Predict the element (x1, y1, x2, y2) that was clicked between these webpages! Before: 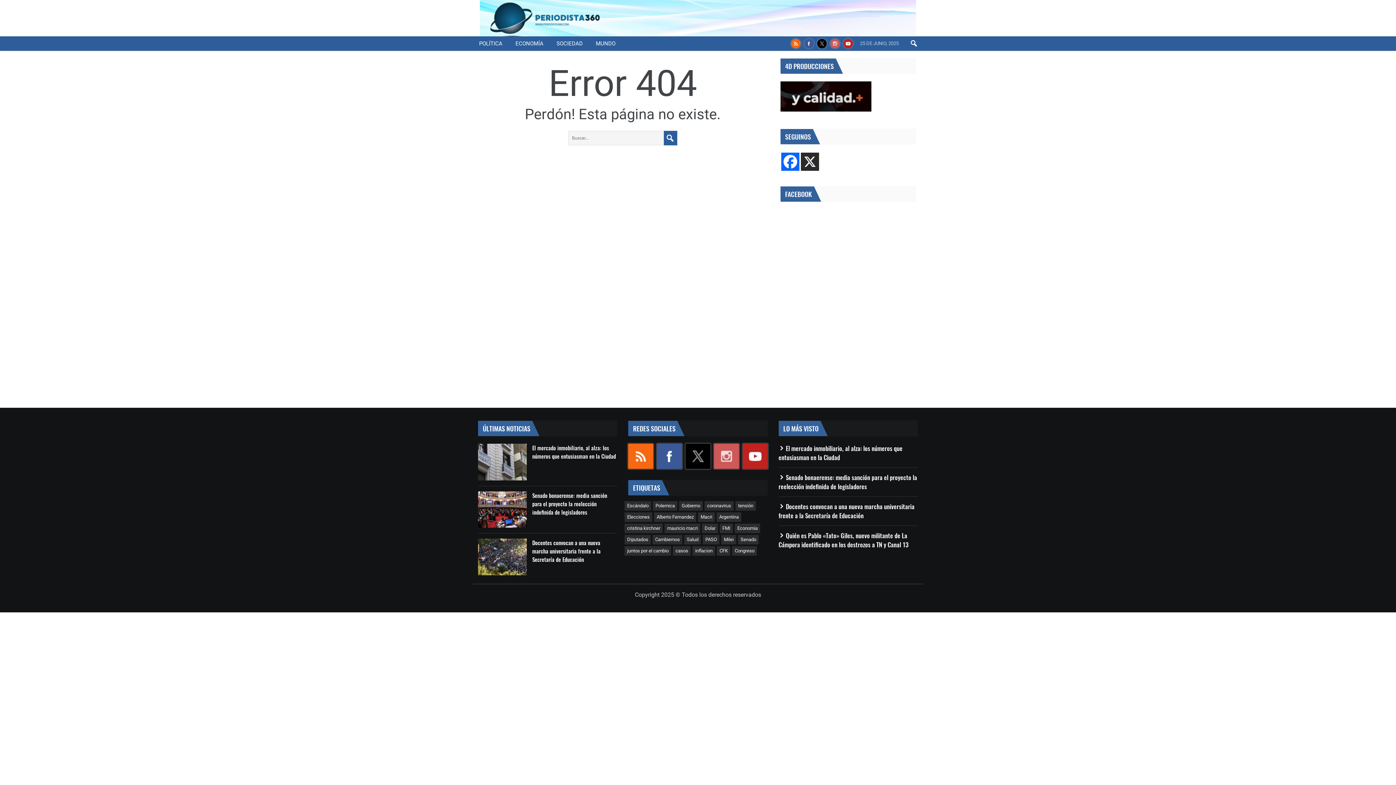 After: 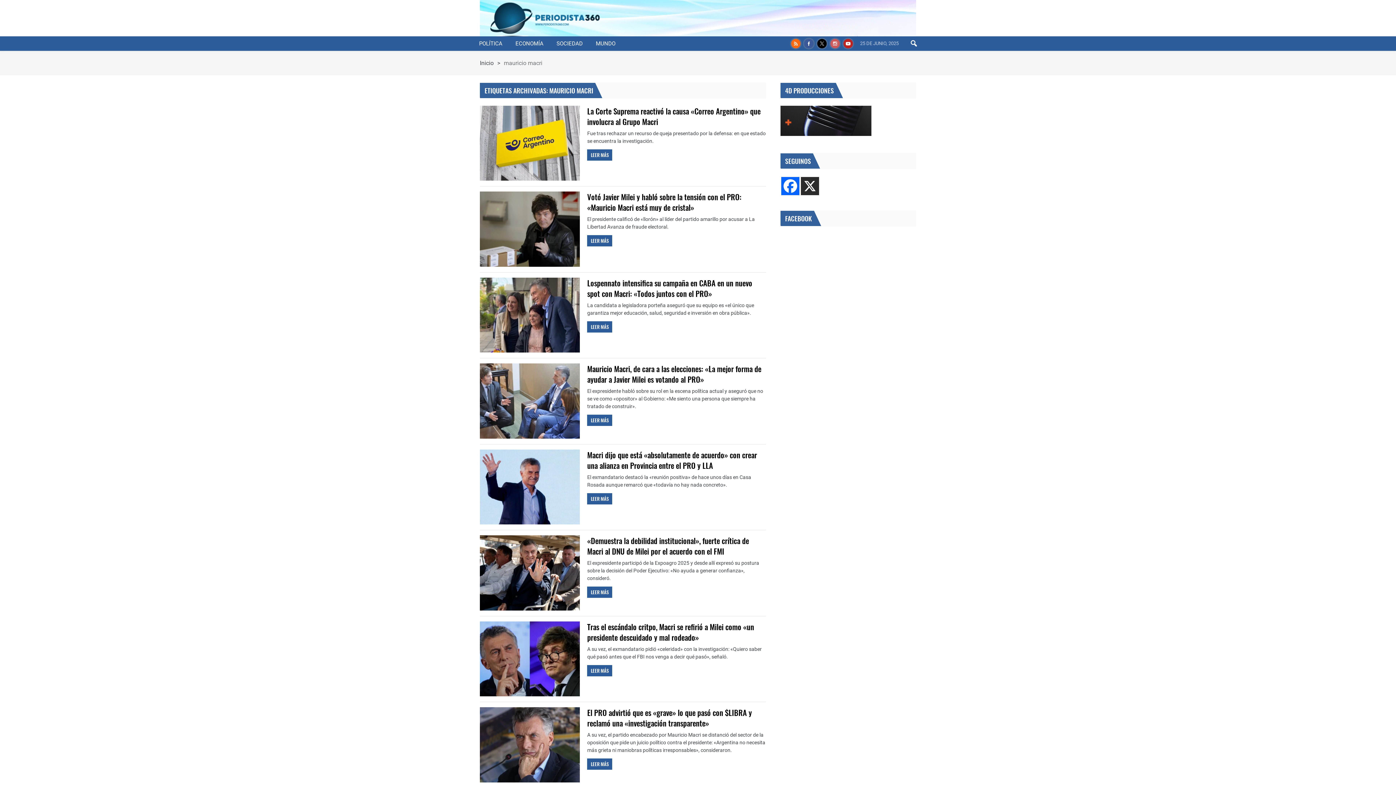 Action: label: mauricio macri bbox: (664, 523, 700, 533)